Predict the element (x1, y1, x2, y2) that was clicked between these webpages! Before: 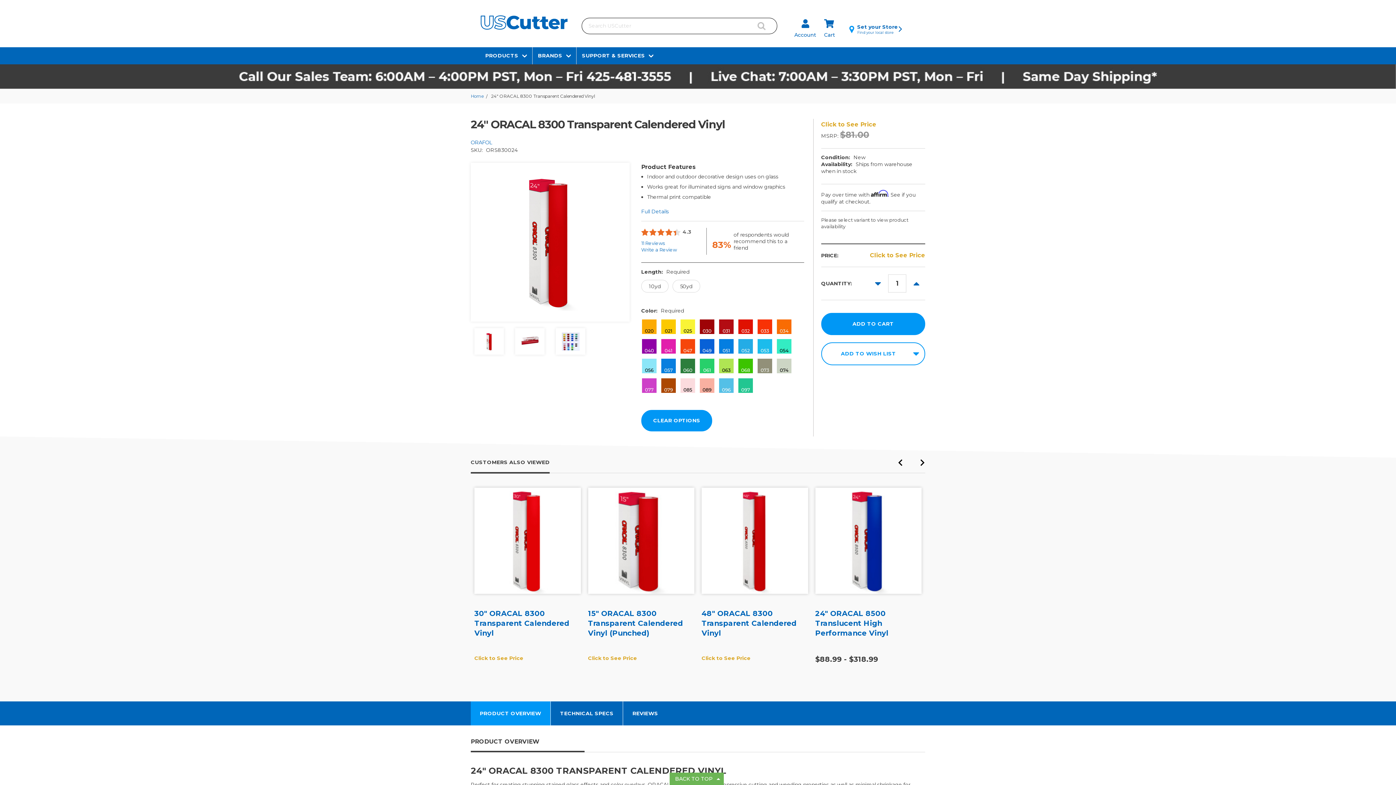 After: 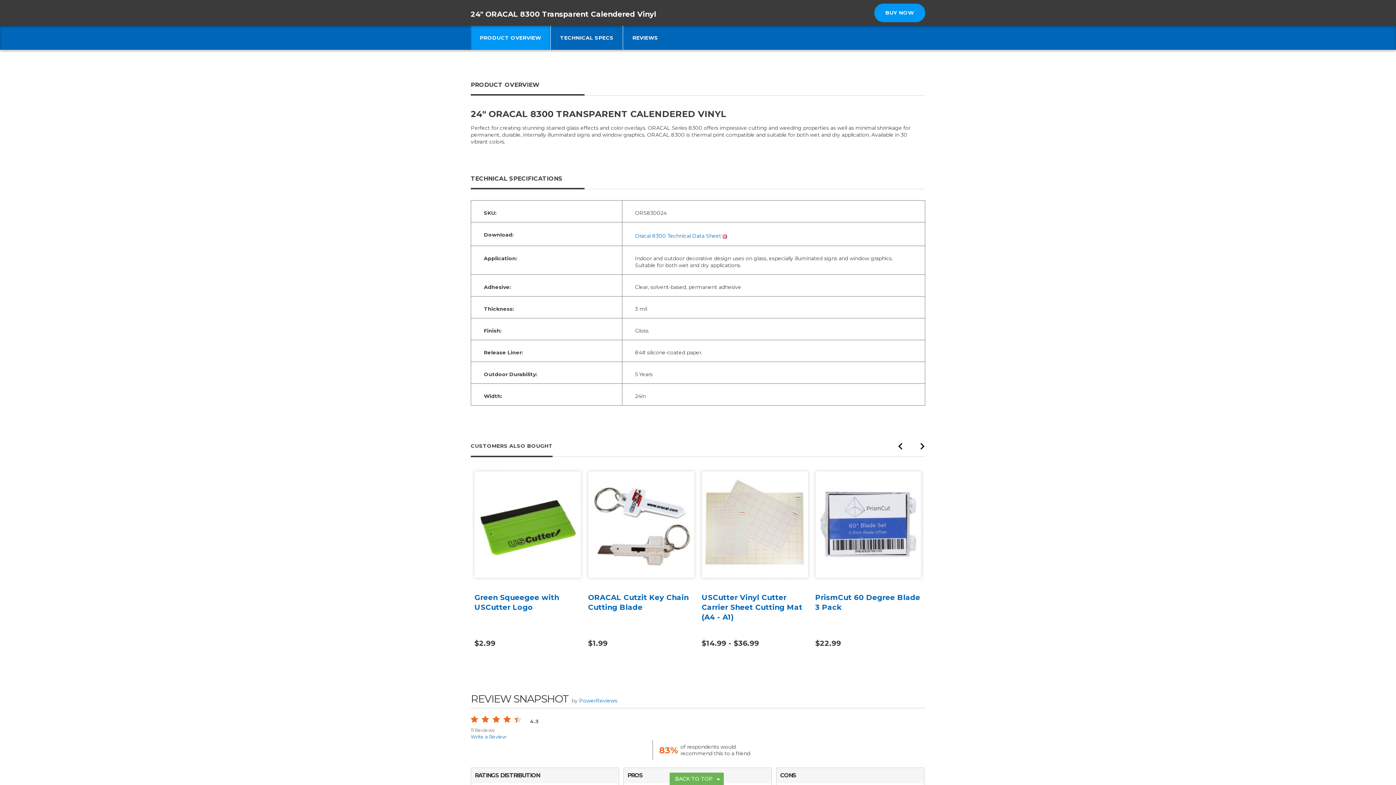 Action: label: PRODUCT OVERVIEW bbox: (470, 437, 550, 461)